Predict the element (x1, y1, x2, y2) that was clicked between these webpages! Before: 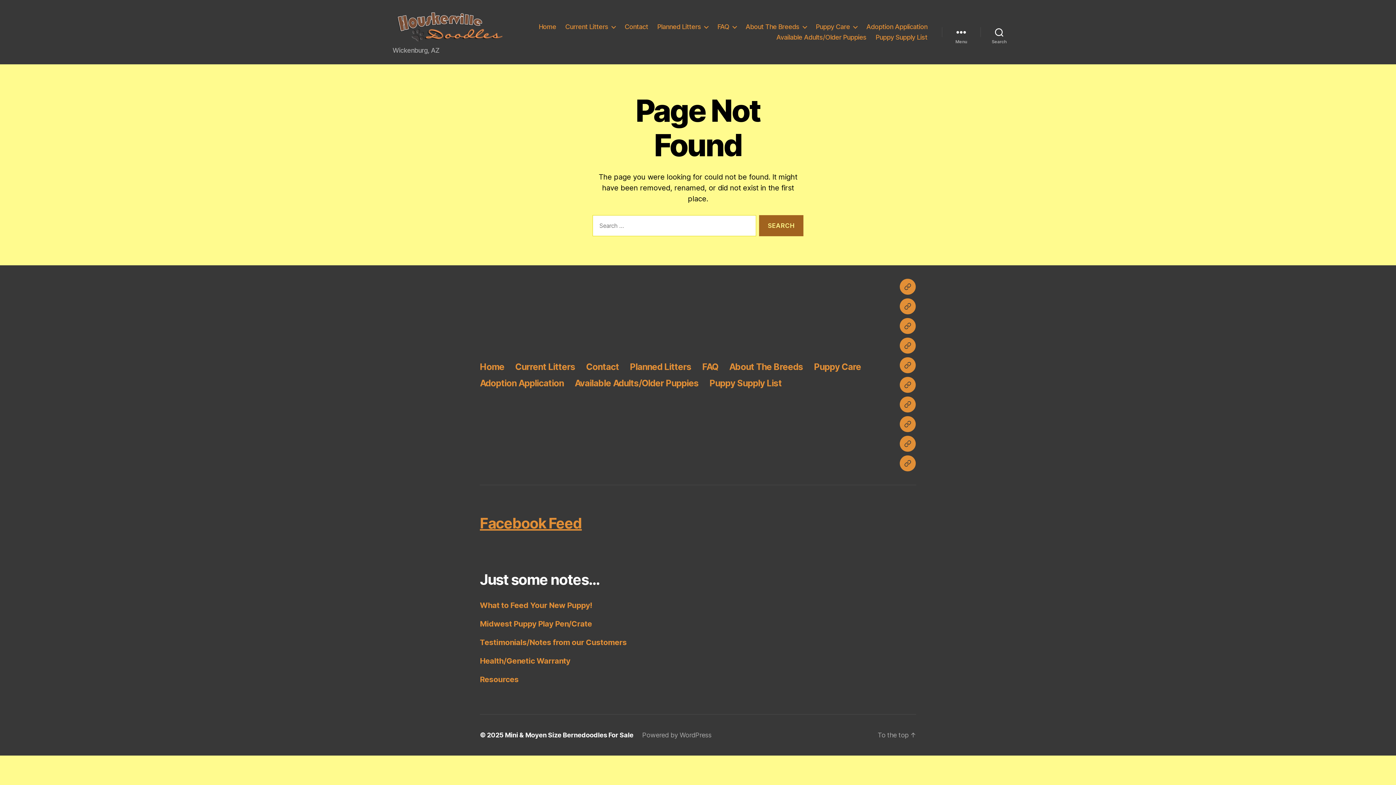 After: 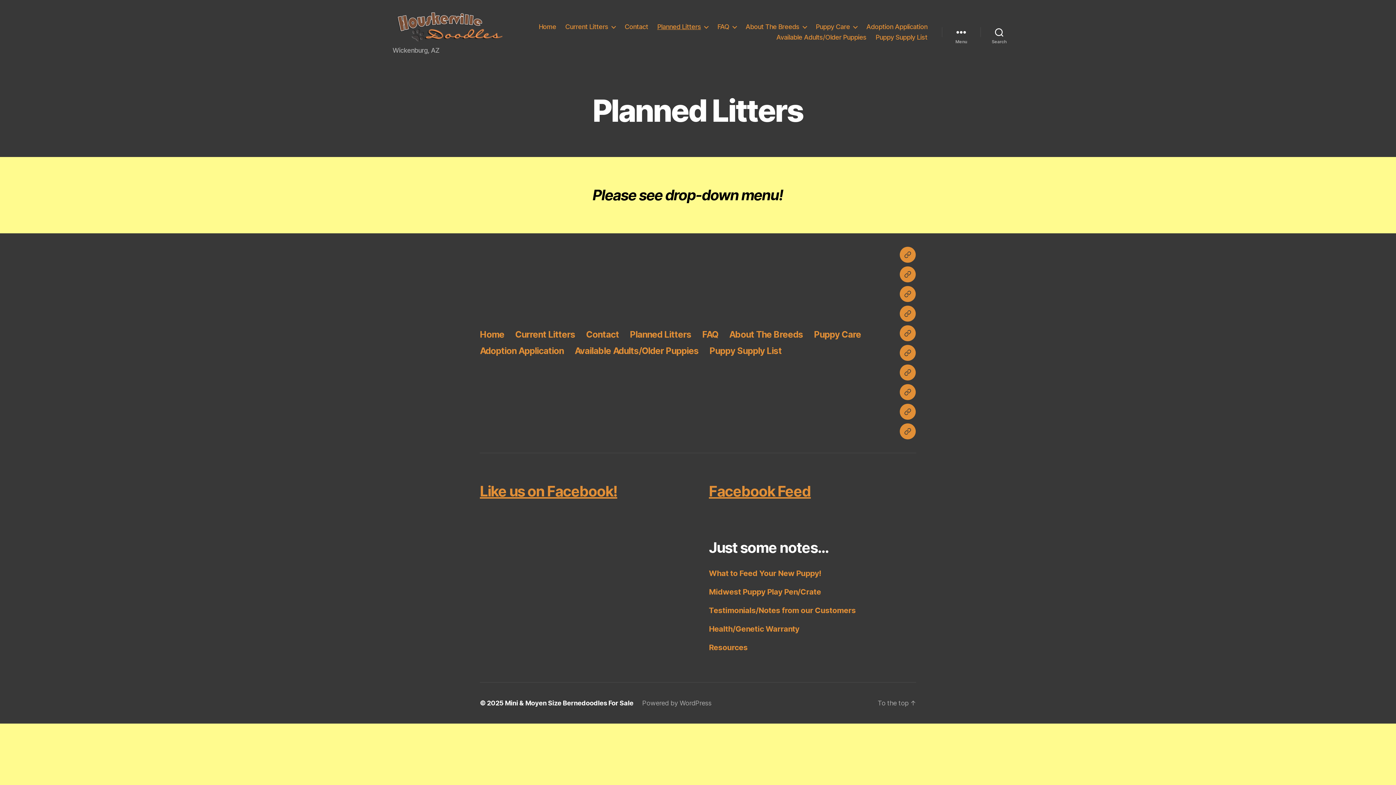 Action: bbox: (900, 337, 916, 353) label: Planned Litters